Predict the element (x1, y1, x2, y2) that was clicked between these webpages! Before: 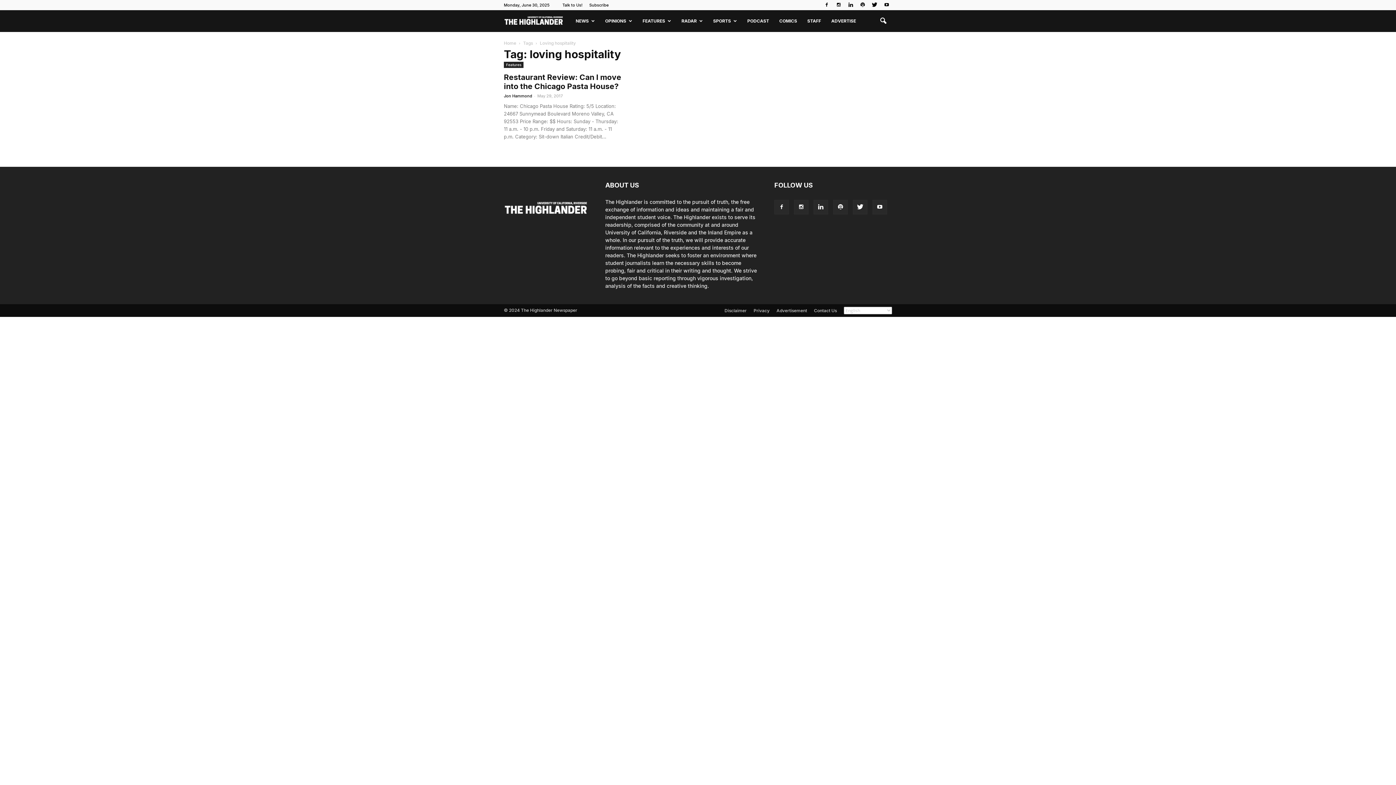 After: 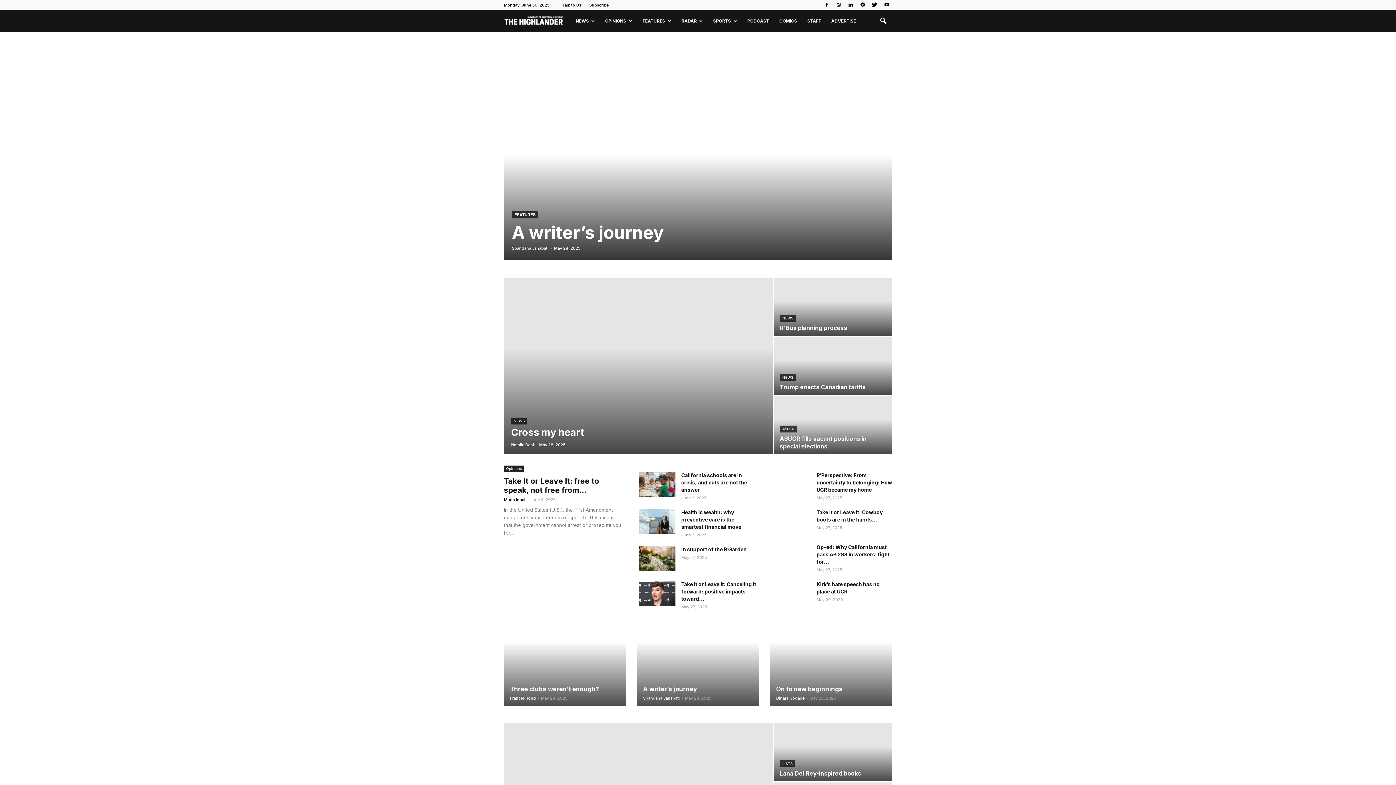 Action: bbox: (504, 194, 588, 222)